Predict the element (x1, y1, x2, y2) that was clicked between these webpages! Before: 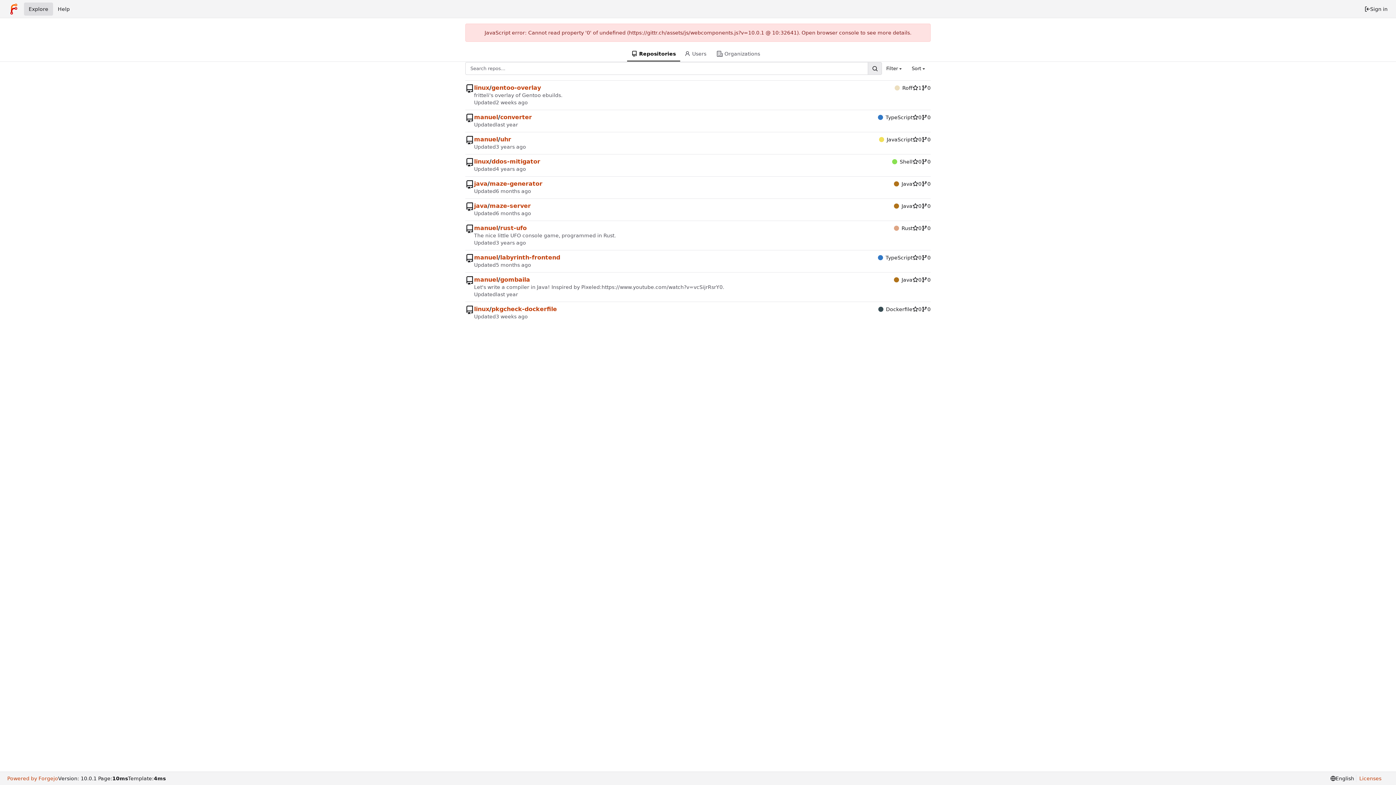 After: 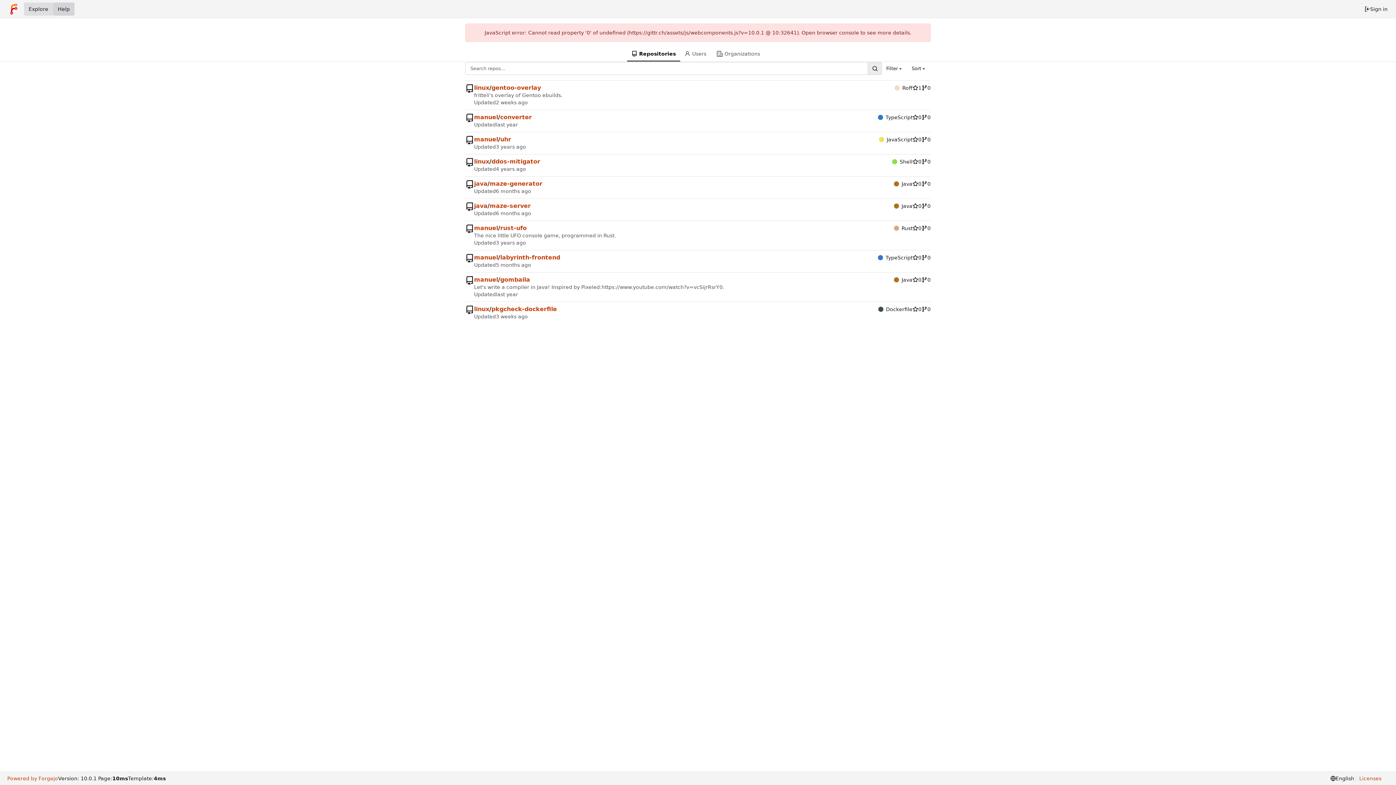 Action: bbox: (53, 2, 74, 15) label: Help